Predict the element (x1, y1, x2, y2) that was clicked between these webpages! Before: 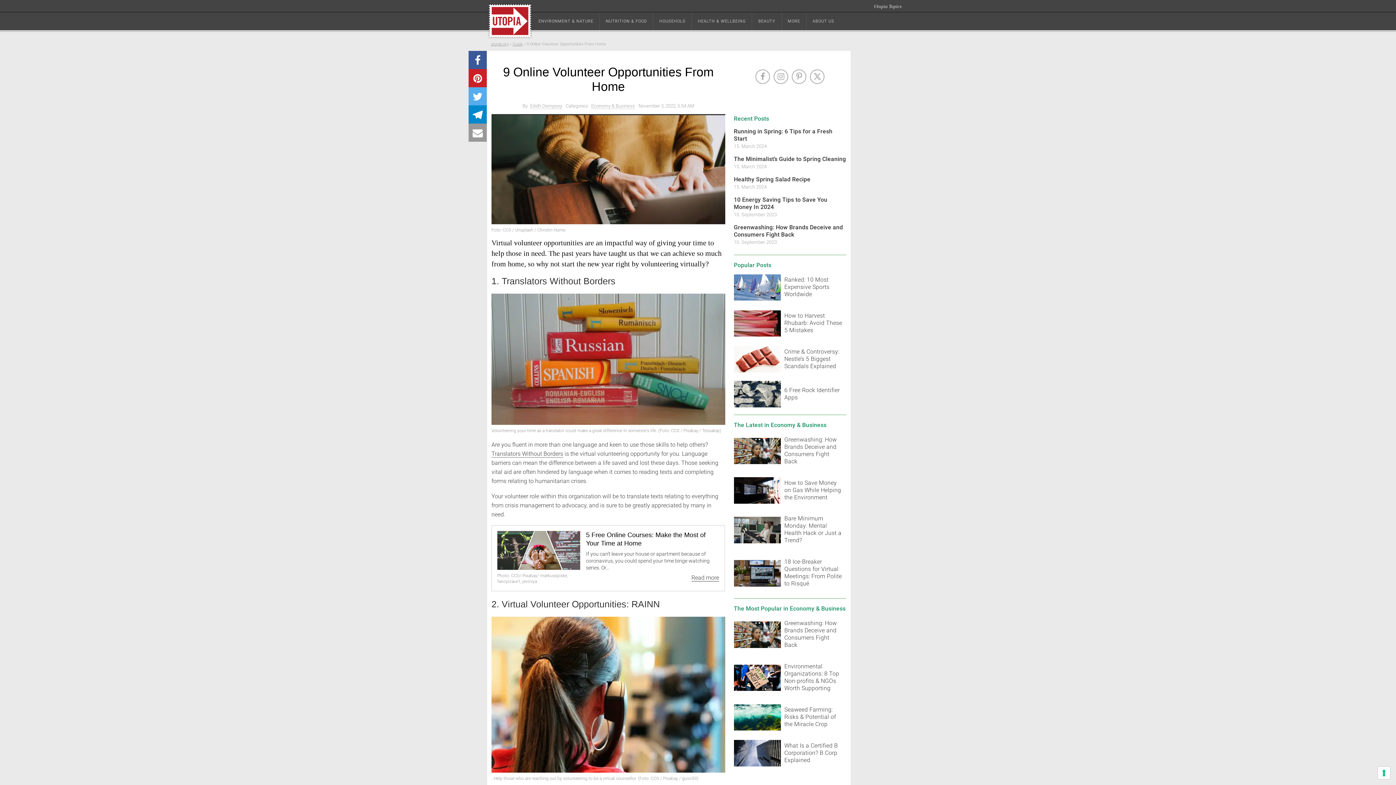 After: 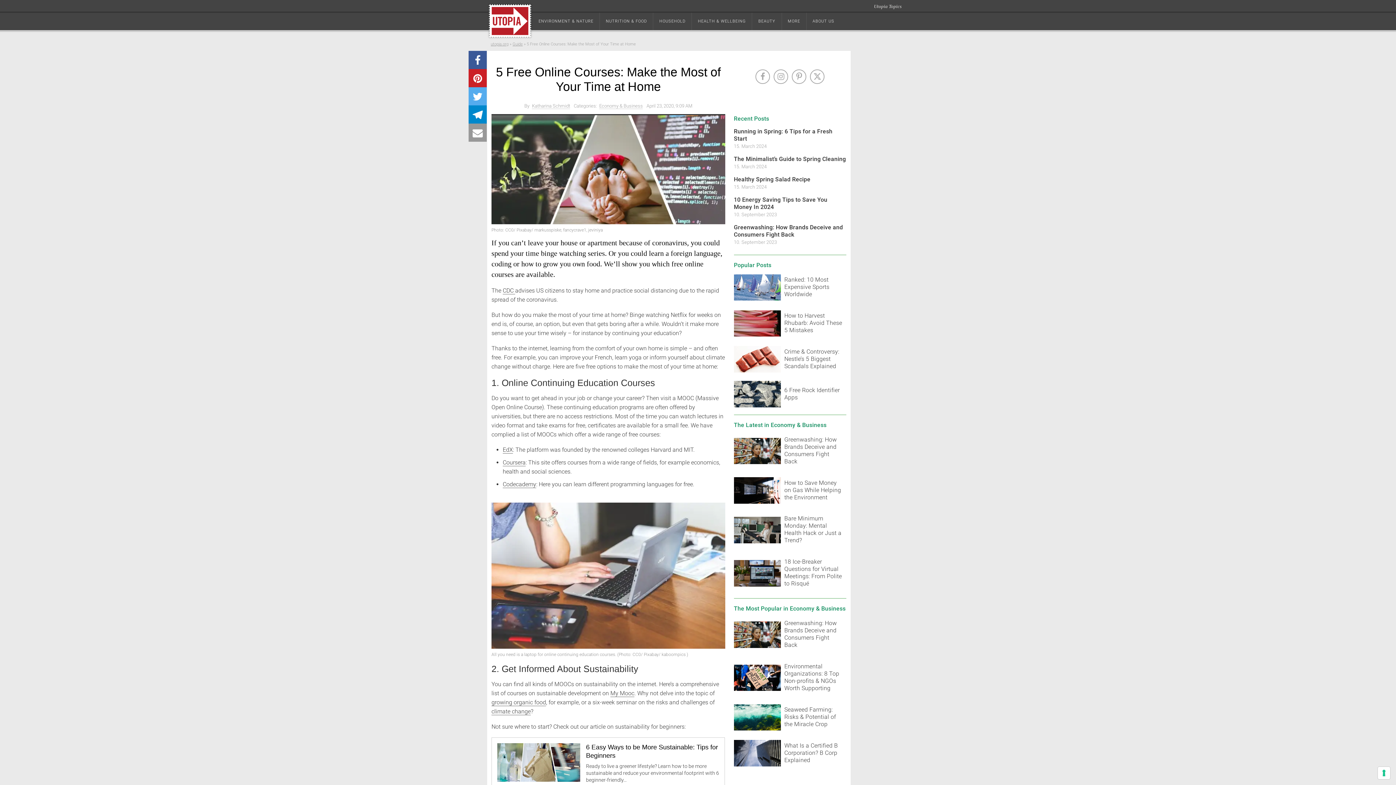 Action: bbox: (491, 525, 725, 591) label: Photo: CC0/ Pixabay/ markusspiske, fancycrave1, jeviniya
5 Free Online Courses: Make the Most of Your Time at Home

If you can’t leave your house or apartment because of coronavirus, you could spend your time binge watching series. Or…

Read more